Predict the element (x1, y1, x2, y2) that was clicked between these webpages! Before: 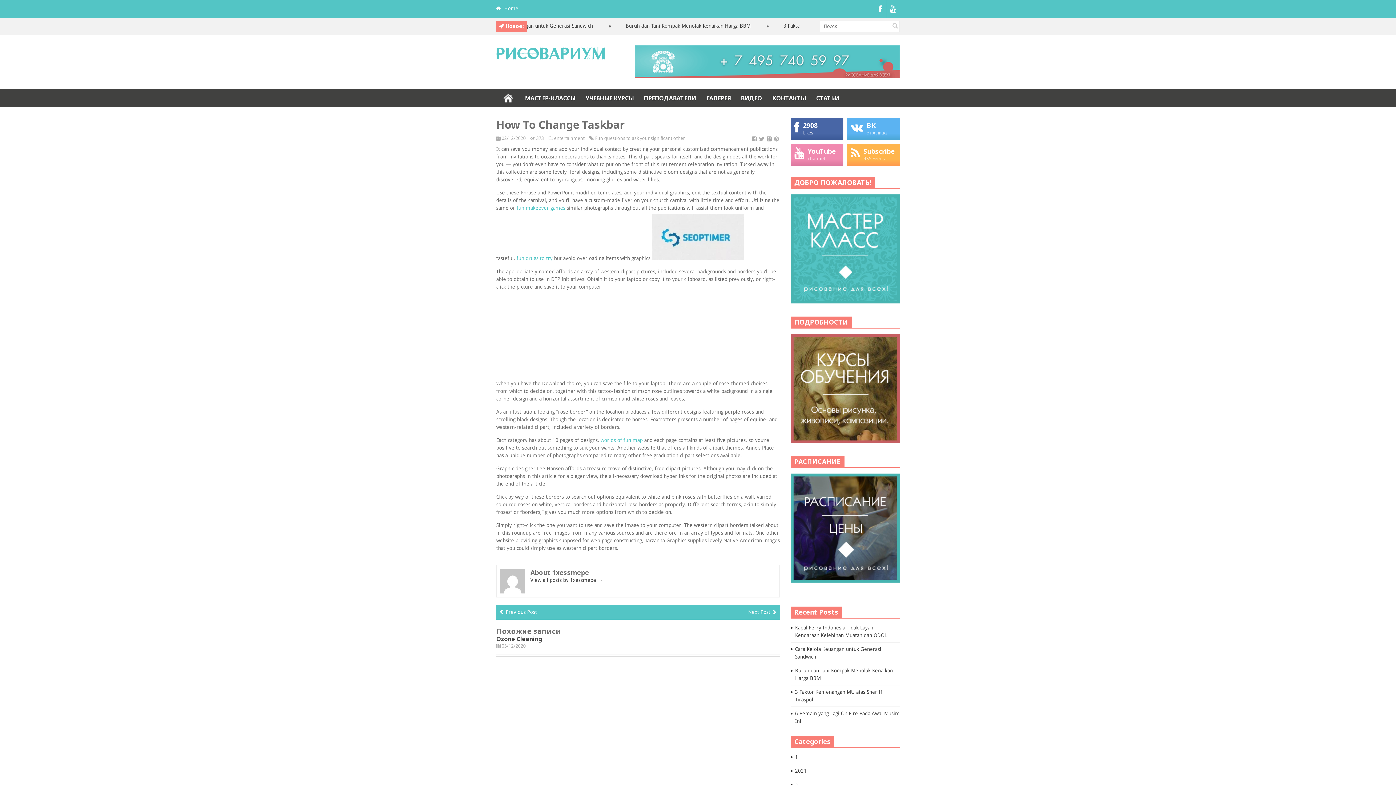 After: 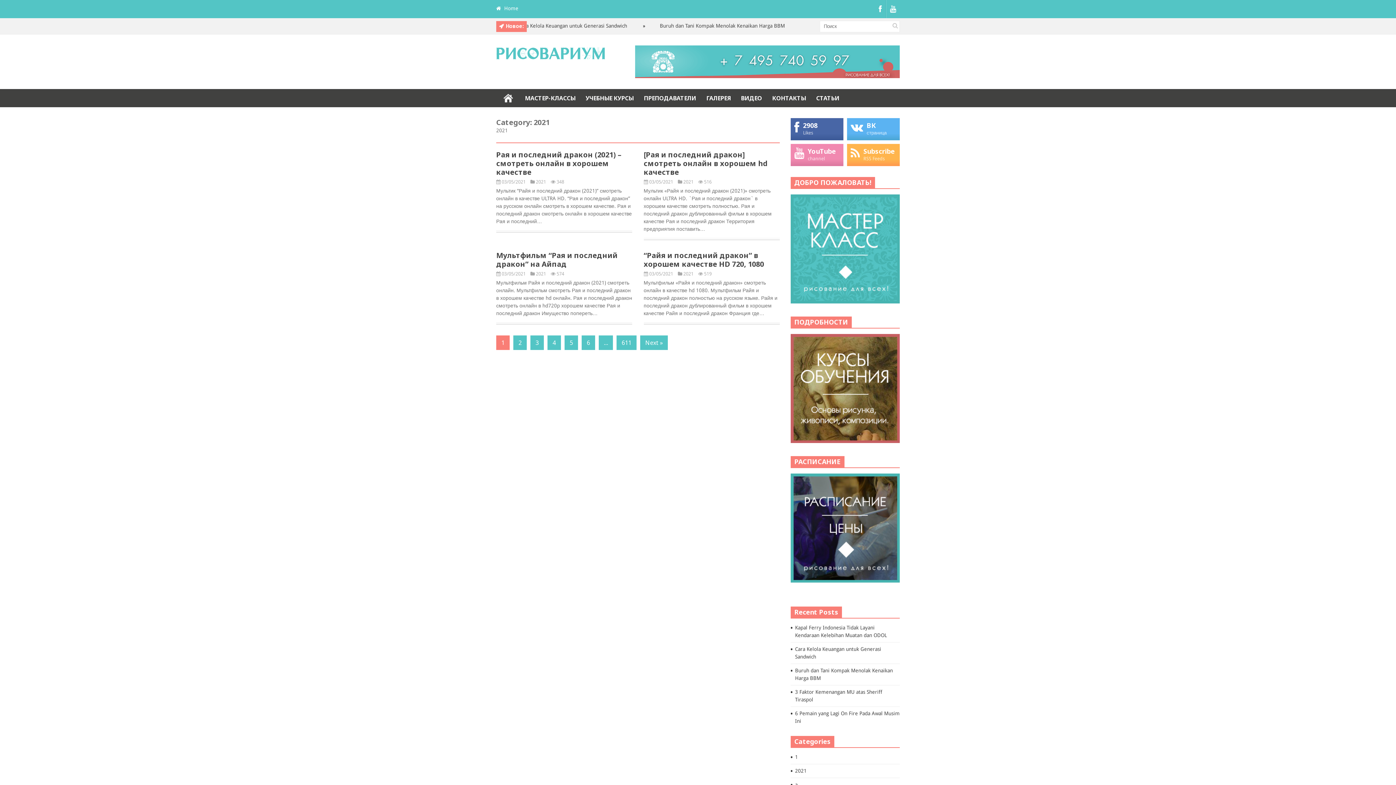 Action: bbox: (795, 768, 806, 774) label: 2021